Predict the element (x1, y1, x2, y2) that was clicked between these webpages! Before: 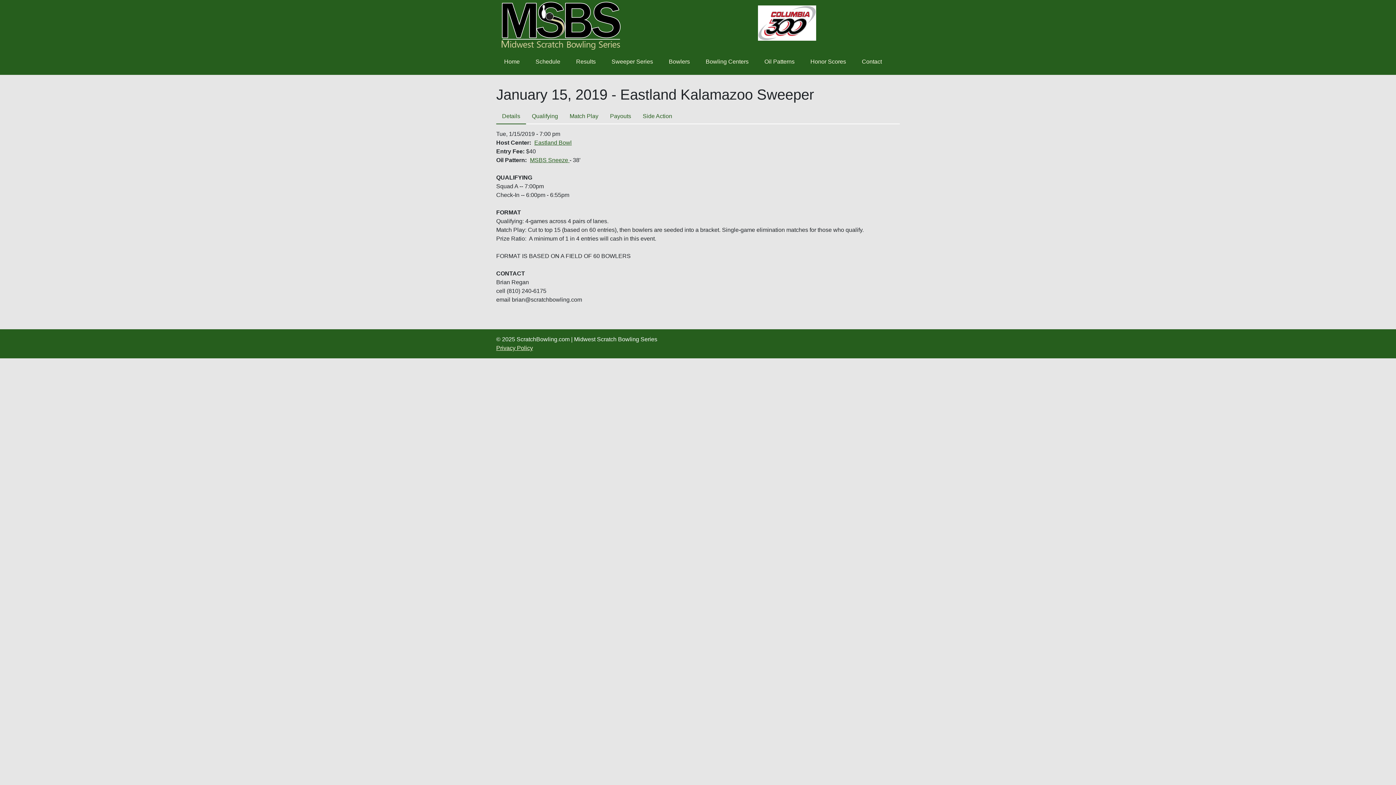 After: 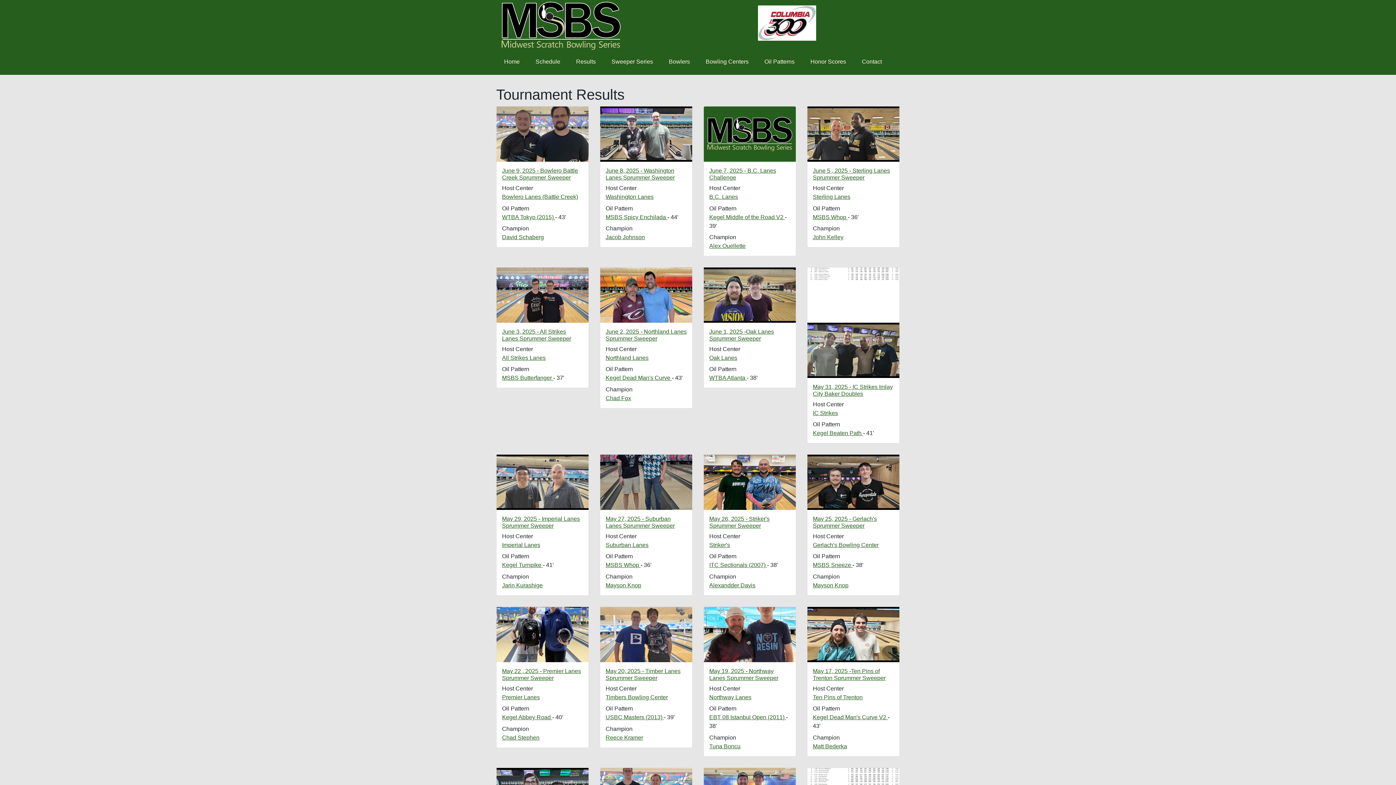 Action: label: Results bbox: (573, 54, 598, 69)